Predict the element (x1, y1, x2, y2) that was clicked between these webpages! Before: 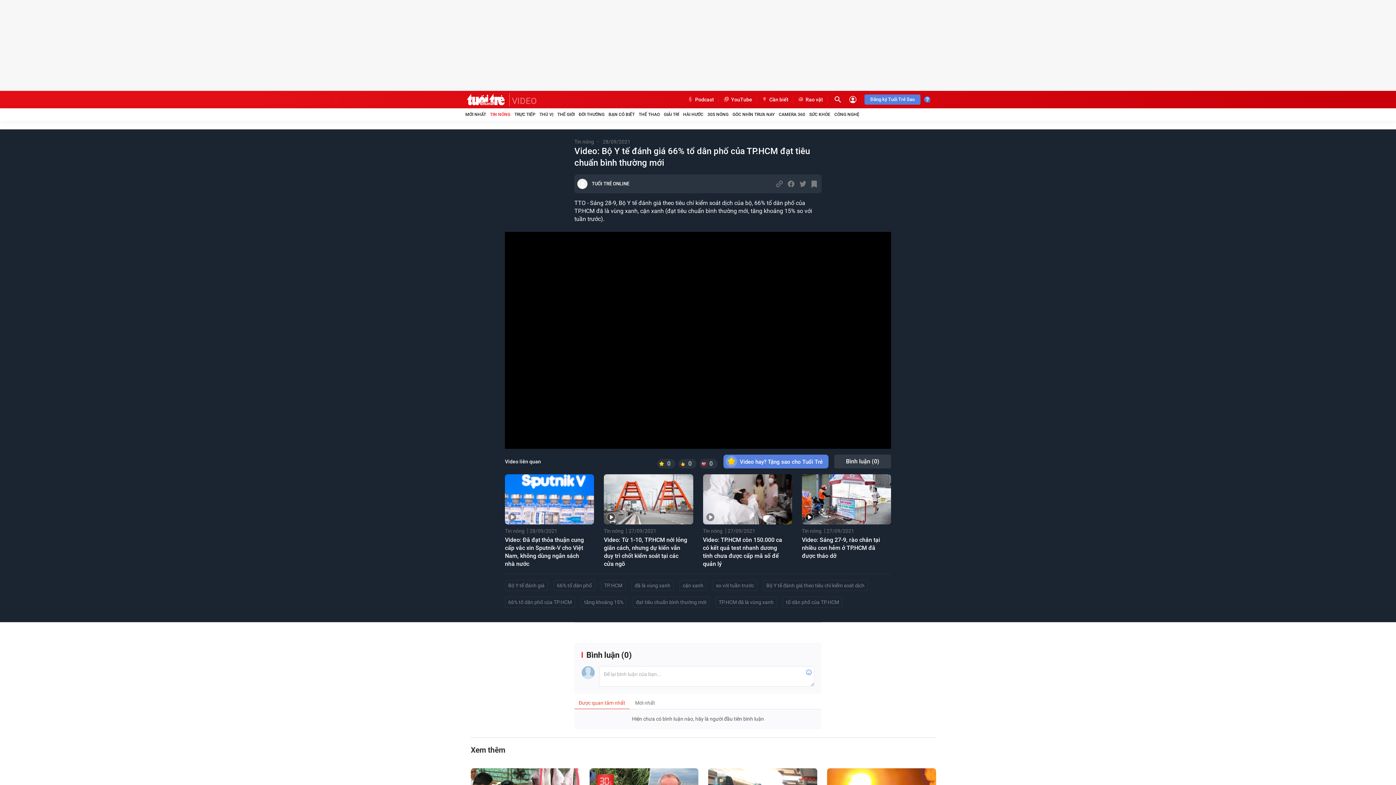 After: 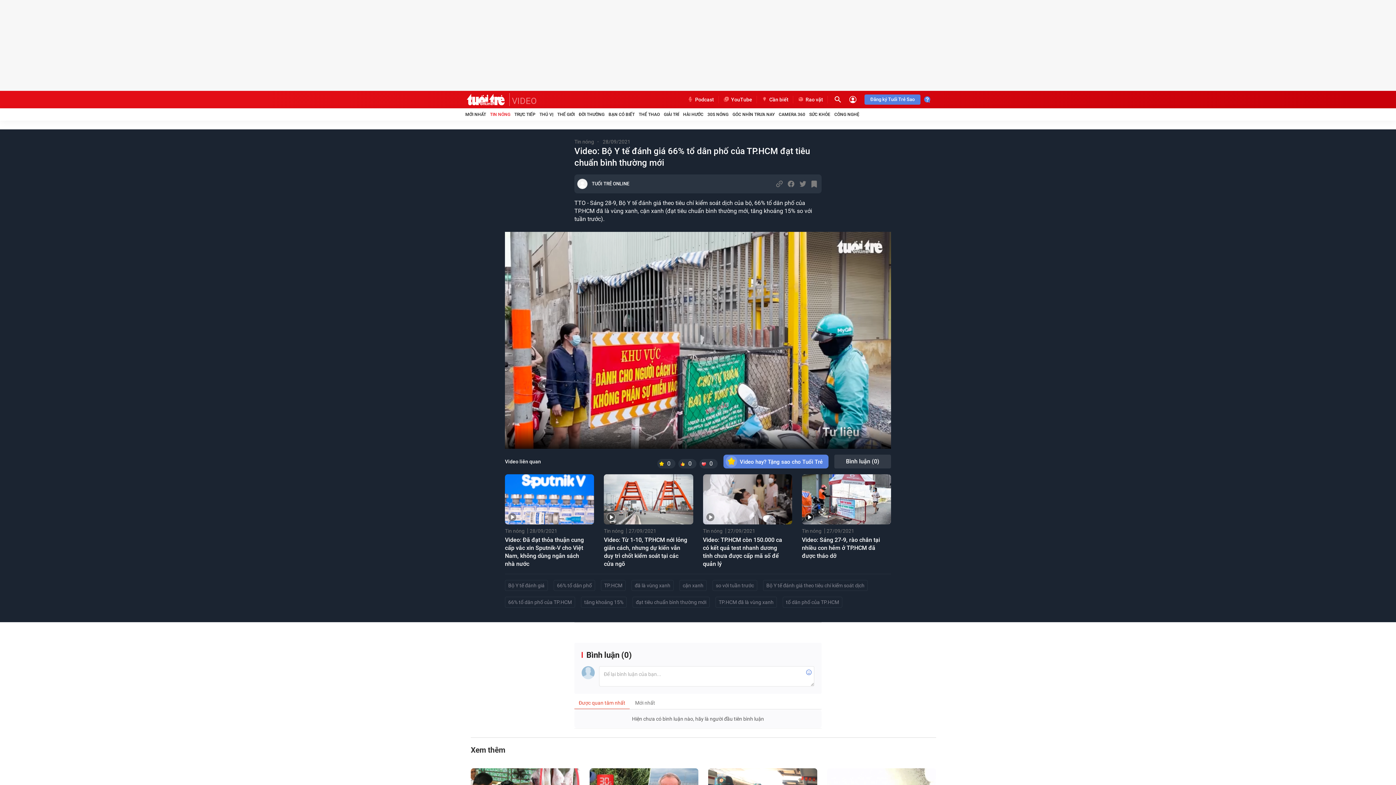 Action: bbox: (798, 179, 807, 188)